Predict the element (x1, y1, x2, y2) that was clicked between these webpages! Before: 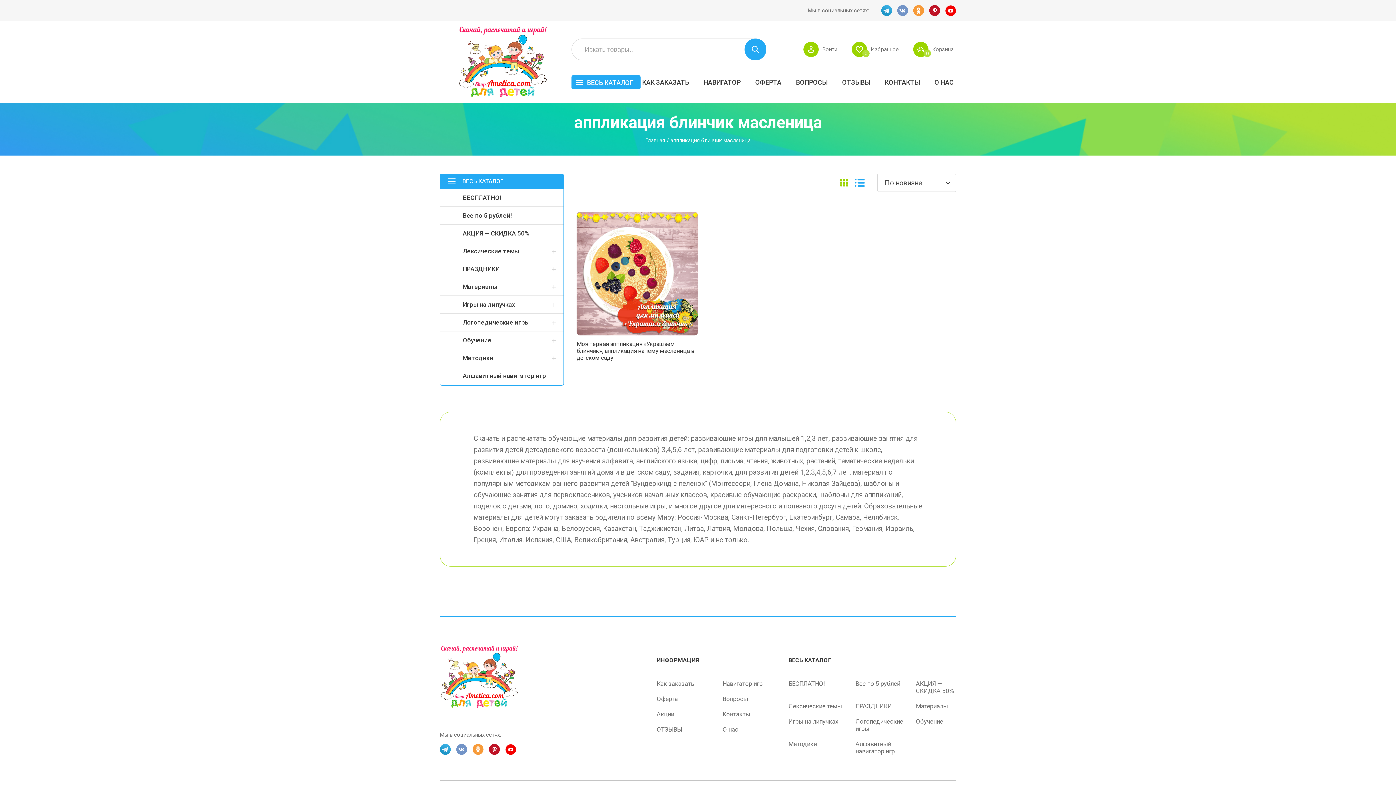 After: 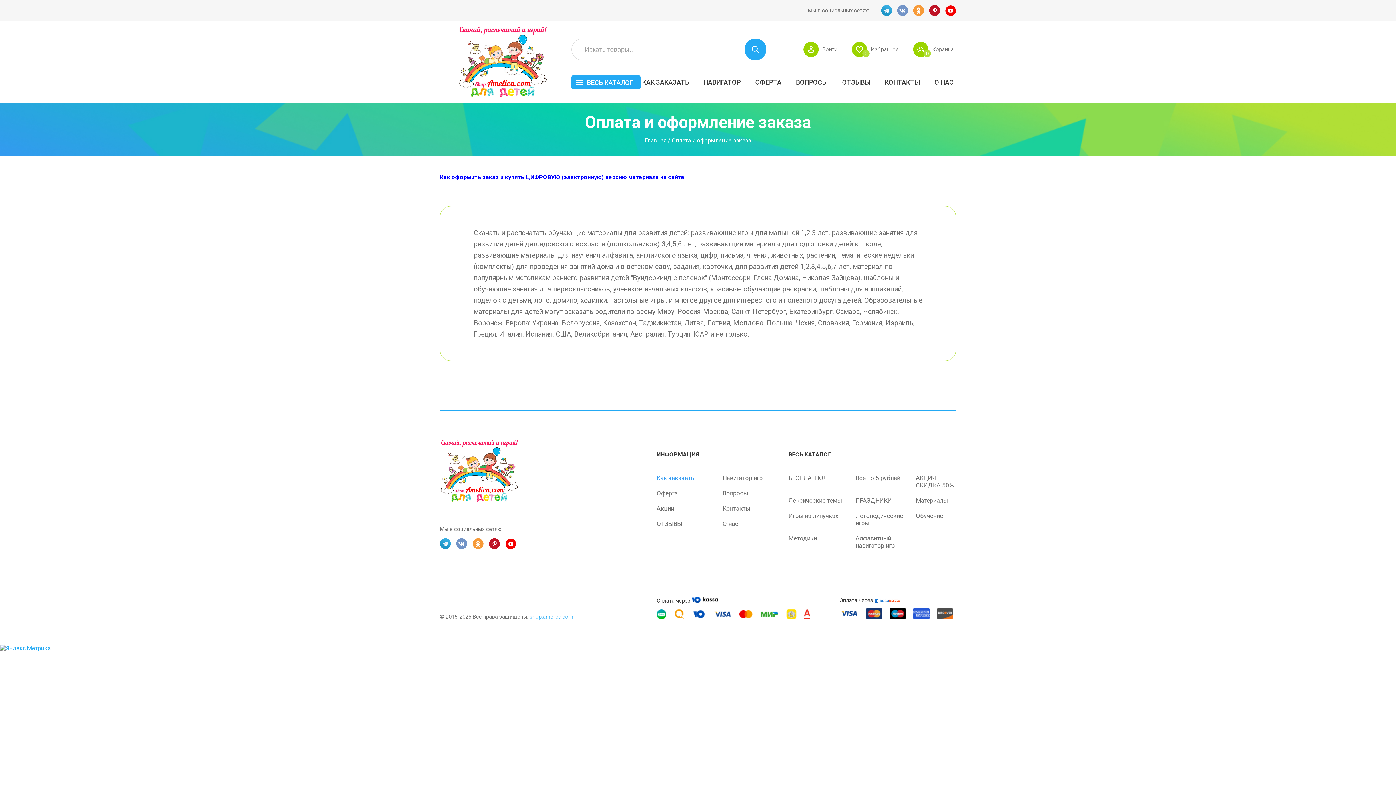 Action: label: Как заказать bbox: (656, 680, 694, 687)